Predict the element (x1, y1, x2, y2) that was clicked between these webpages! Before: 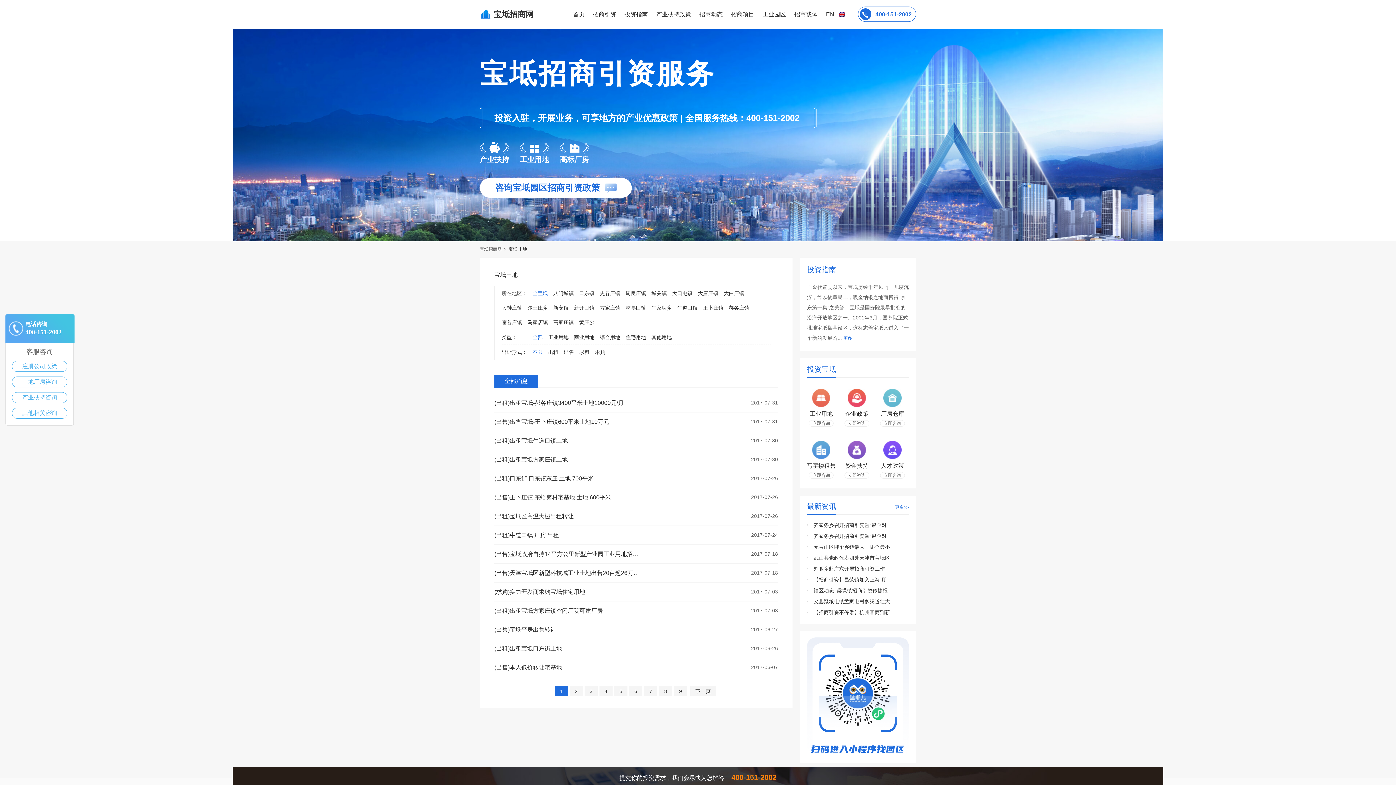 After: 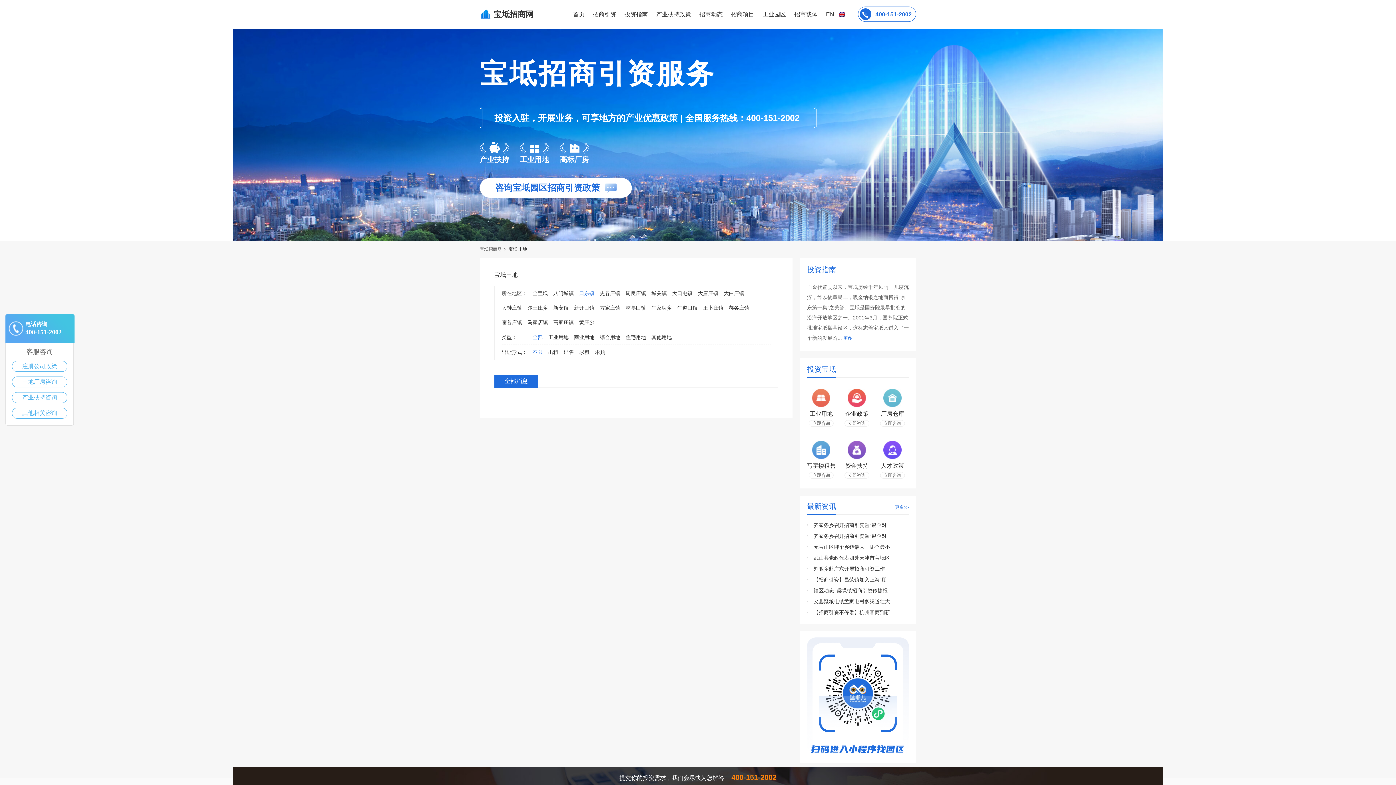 Action: bbox: (579, 286, 594, 300) label: 口东镇